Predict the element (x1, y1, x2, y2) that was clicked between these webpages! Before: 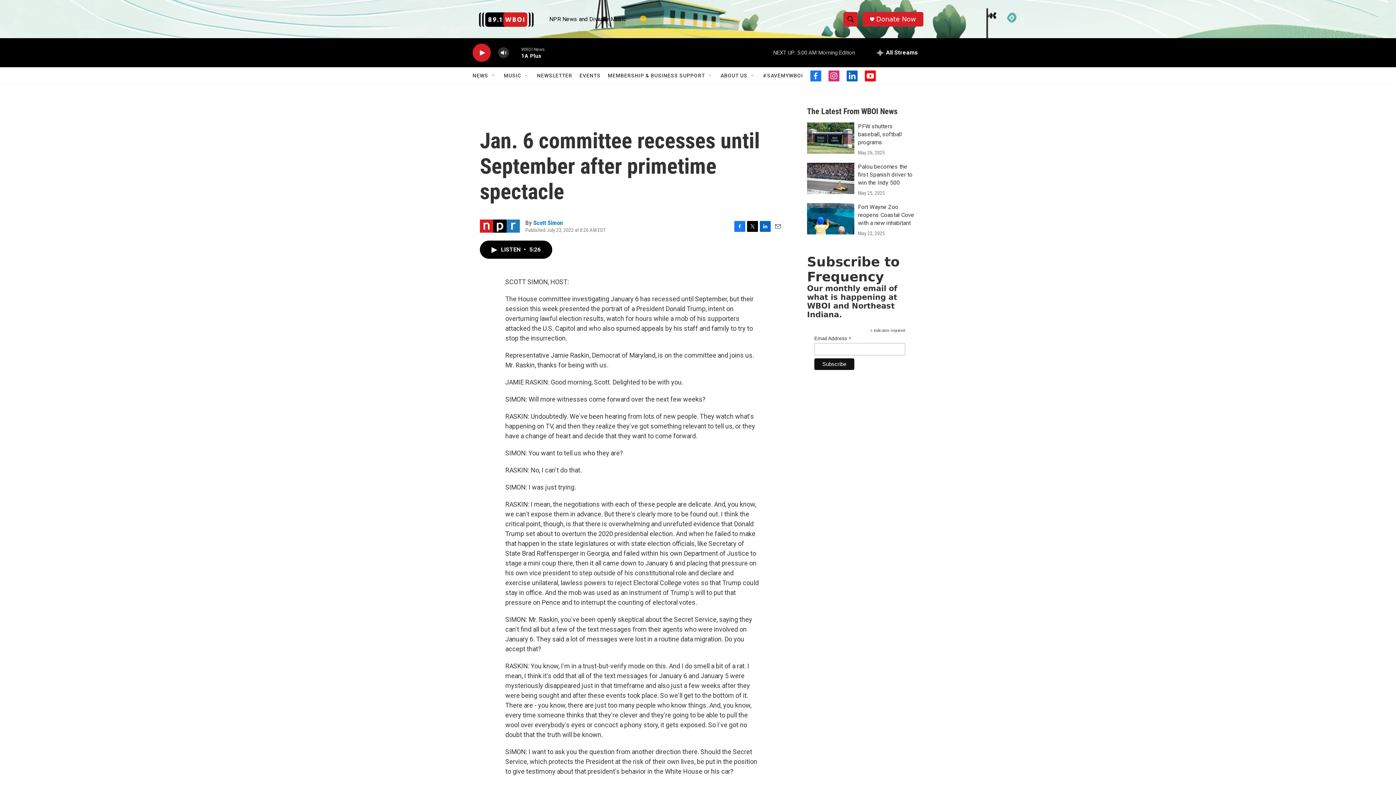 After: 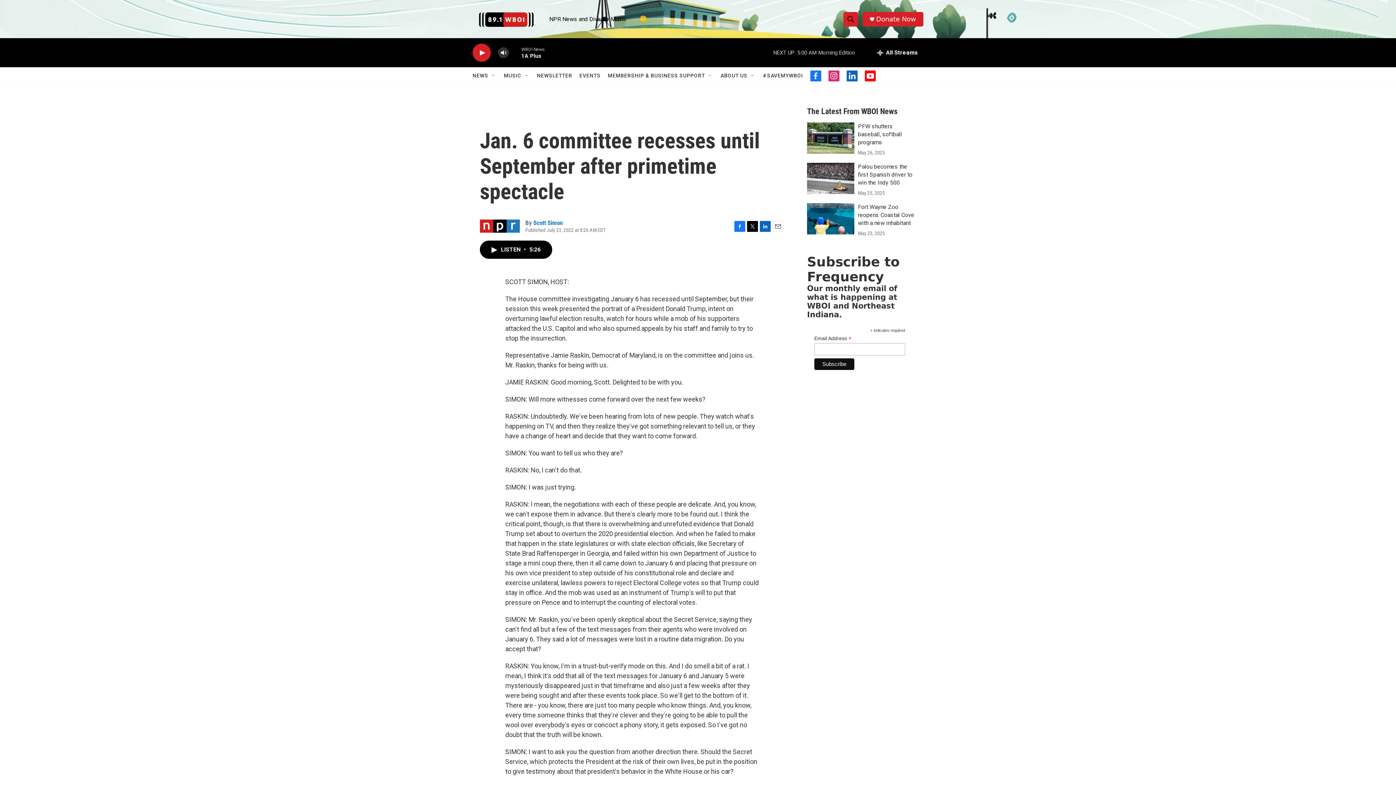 Action: label: LinkedIn bbox: (760, 241, 770, 252)